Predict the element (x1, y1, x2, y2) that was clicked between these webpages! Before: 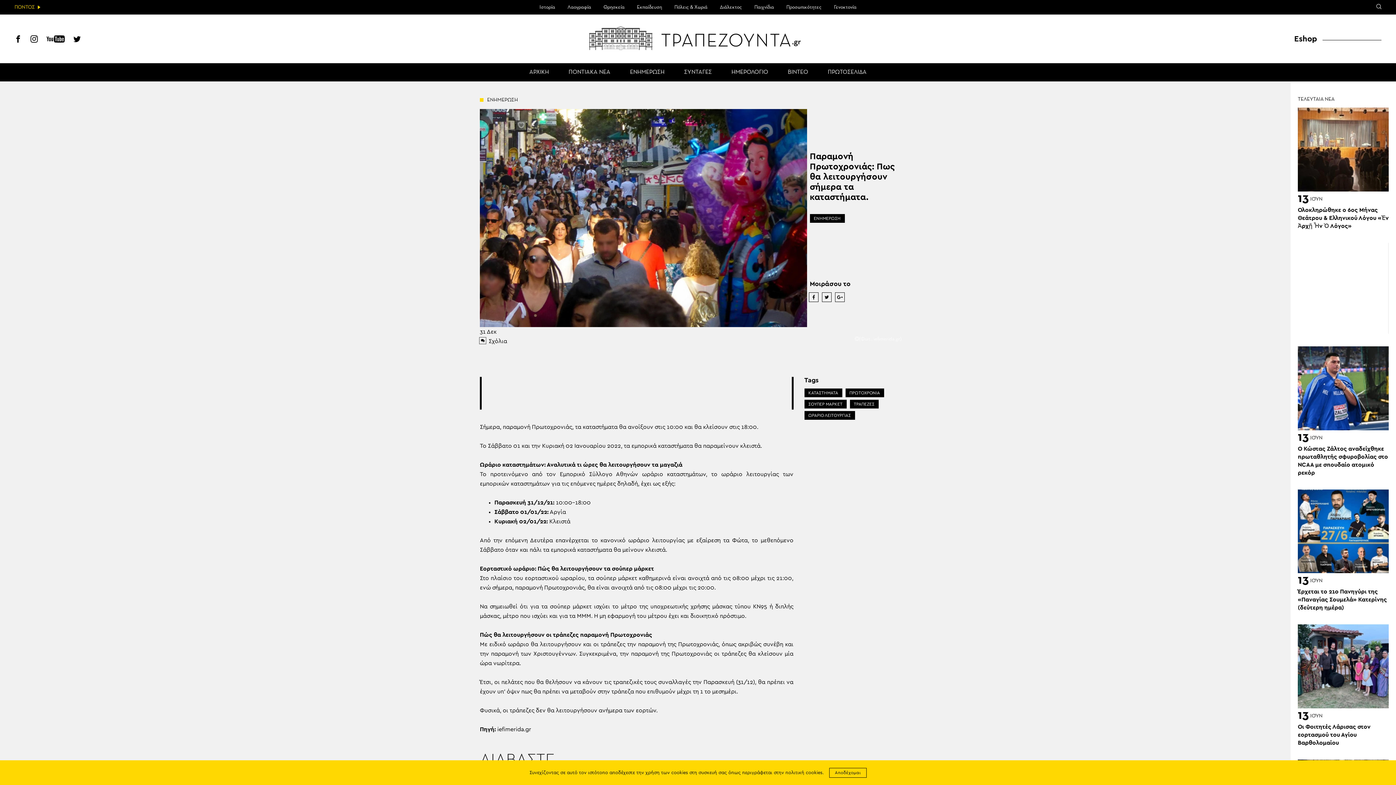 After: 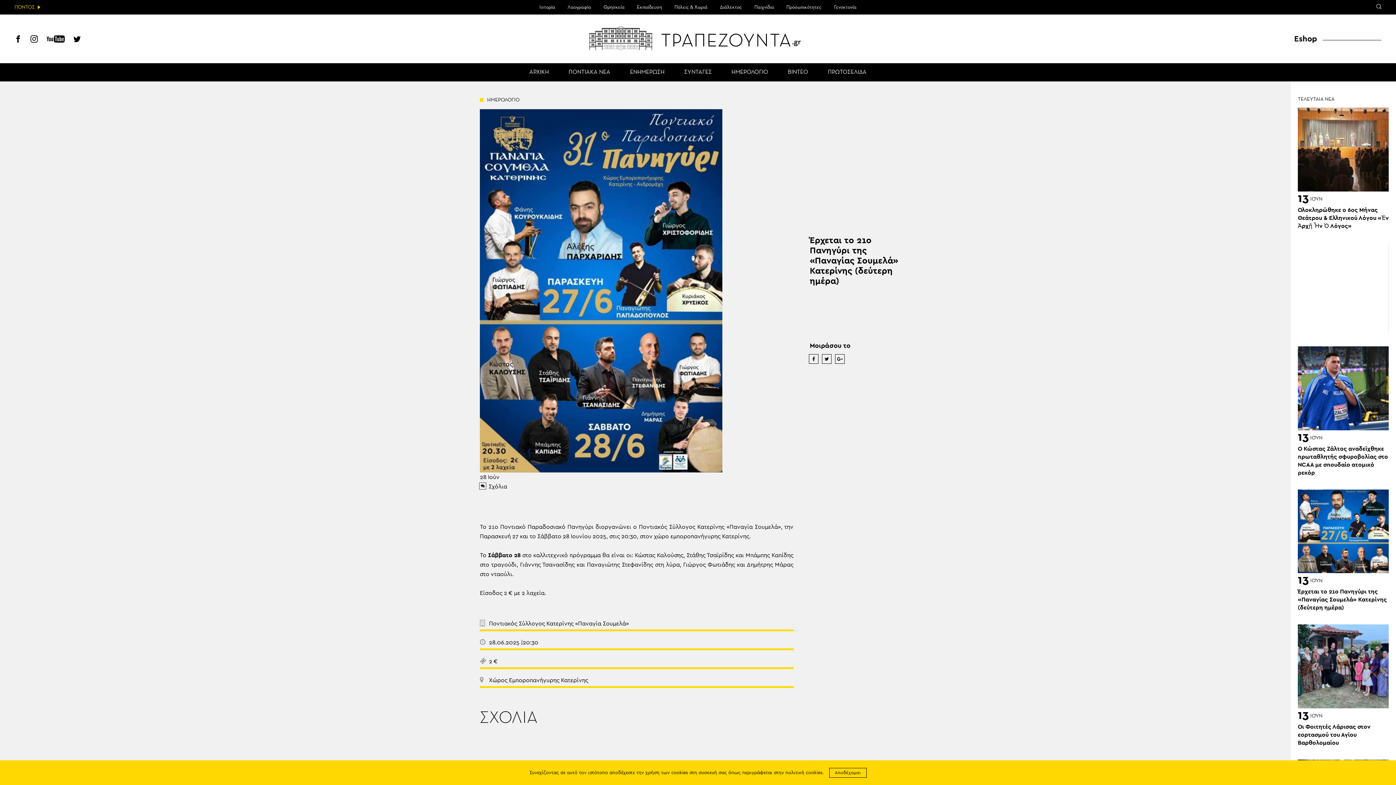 Action: bbox: (1298, 588, 1389, 612) label: Έρχεται το 21ο Πανηγύρι της «Παναγίας Σουμελά» Κατερίνης (δεύτερη ημέρα)